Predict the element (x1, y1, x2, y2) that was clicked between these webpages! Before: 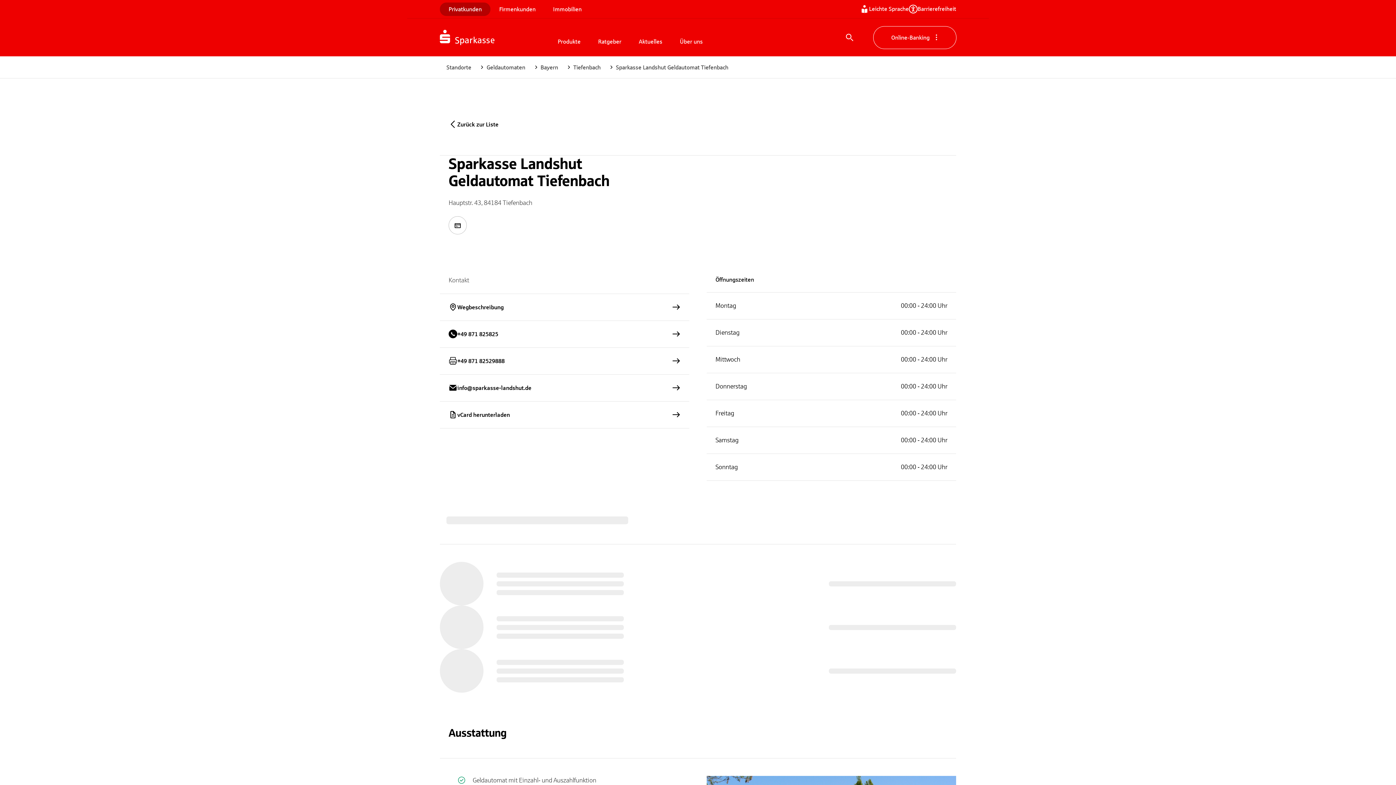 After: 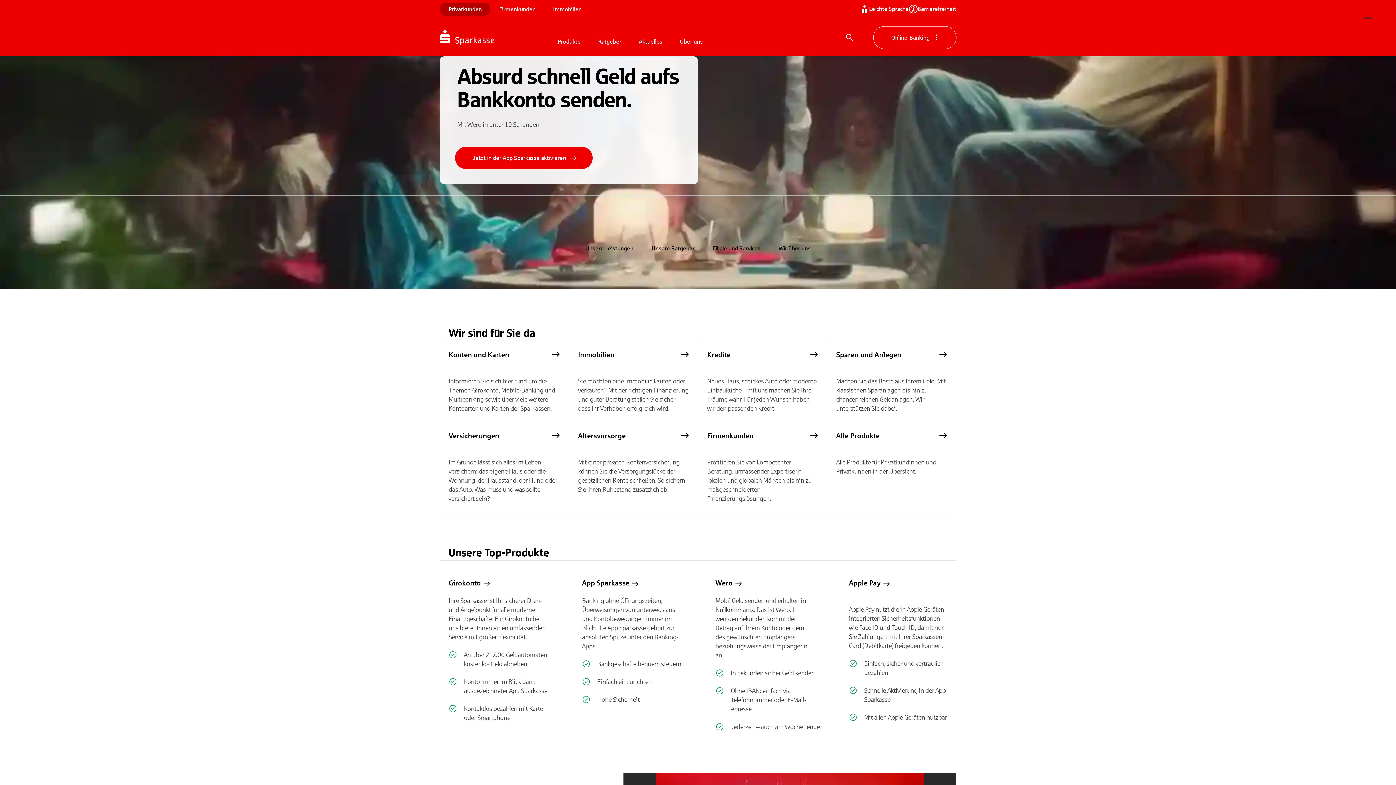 Action: bbox: (440, 2, 490, 16) label: Privatkunden